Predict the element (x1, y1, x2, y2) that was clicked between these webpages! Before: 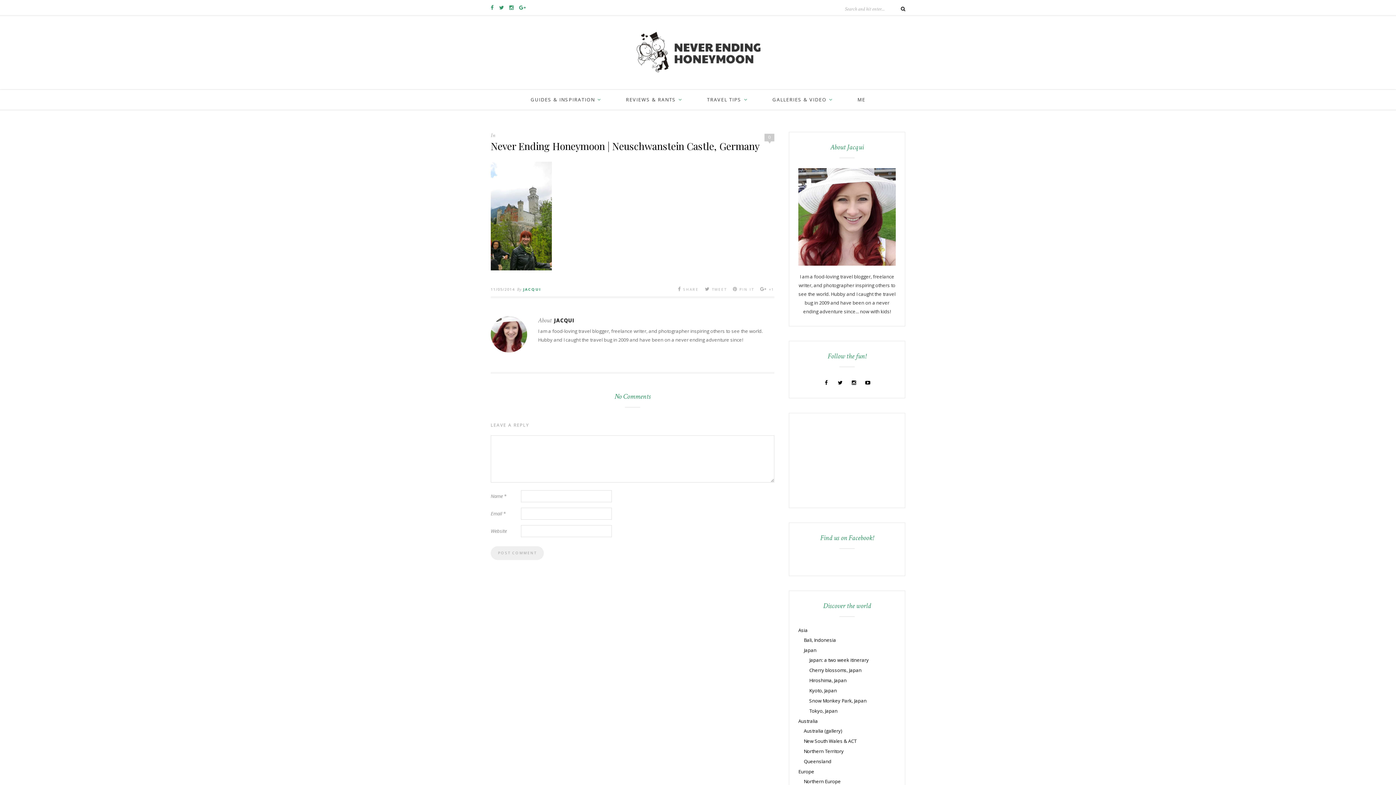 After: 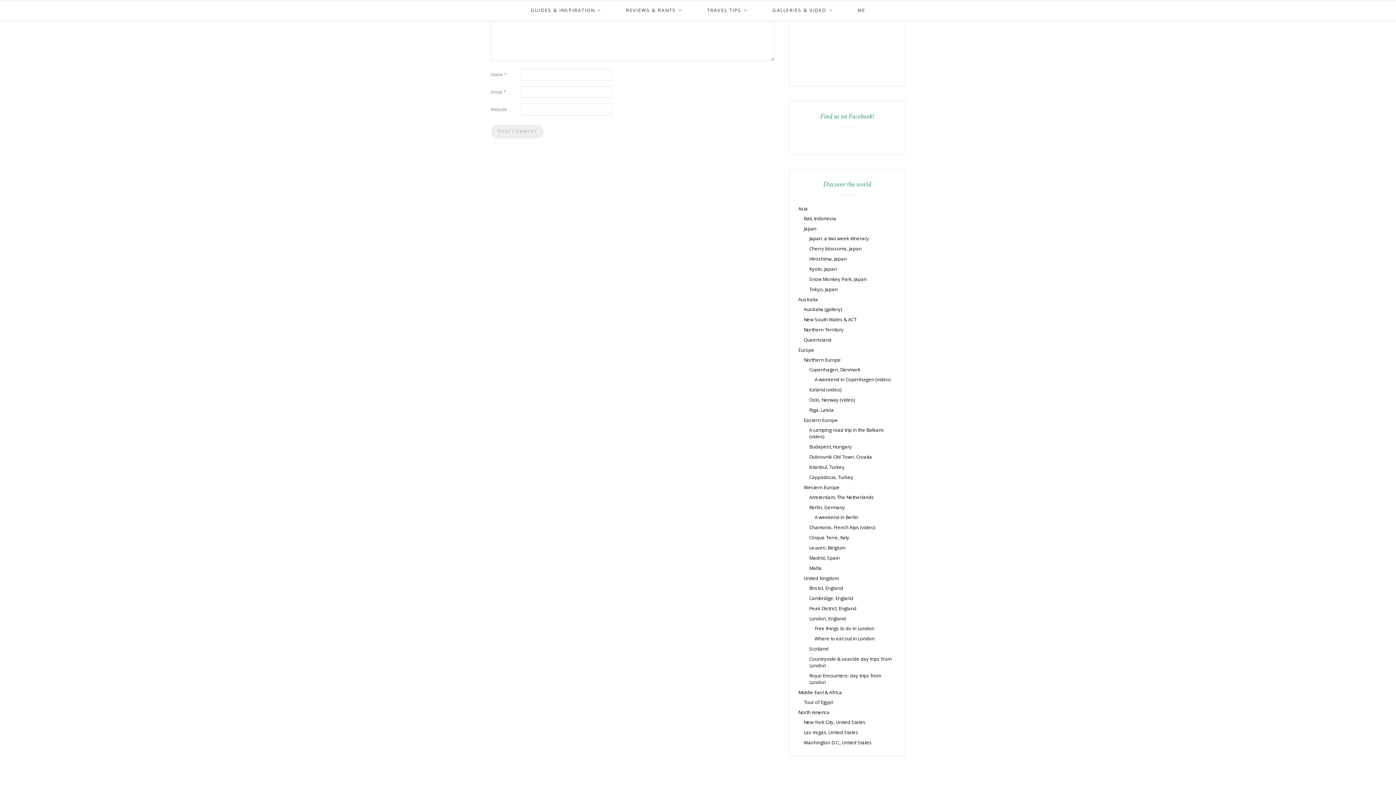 Action: bbox: (768, 134, 770, 140) label: 0